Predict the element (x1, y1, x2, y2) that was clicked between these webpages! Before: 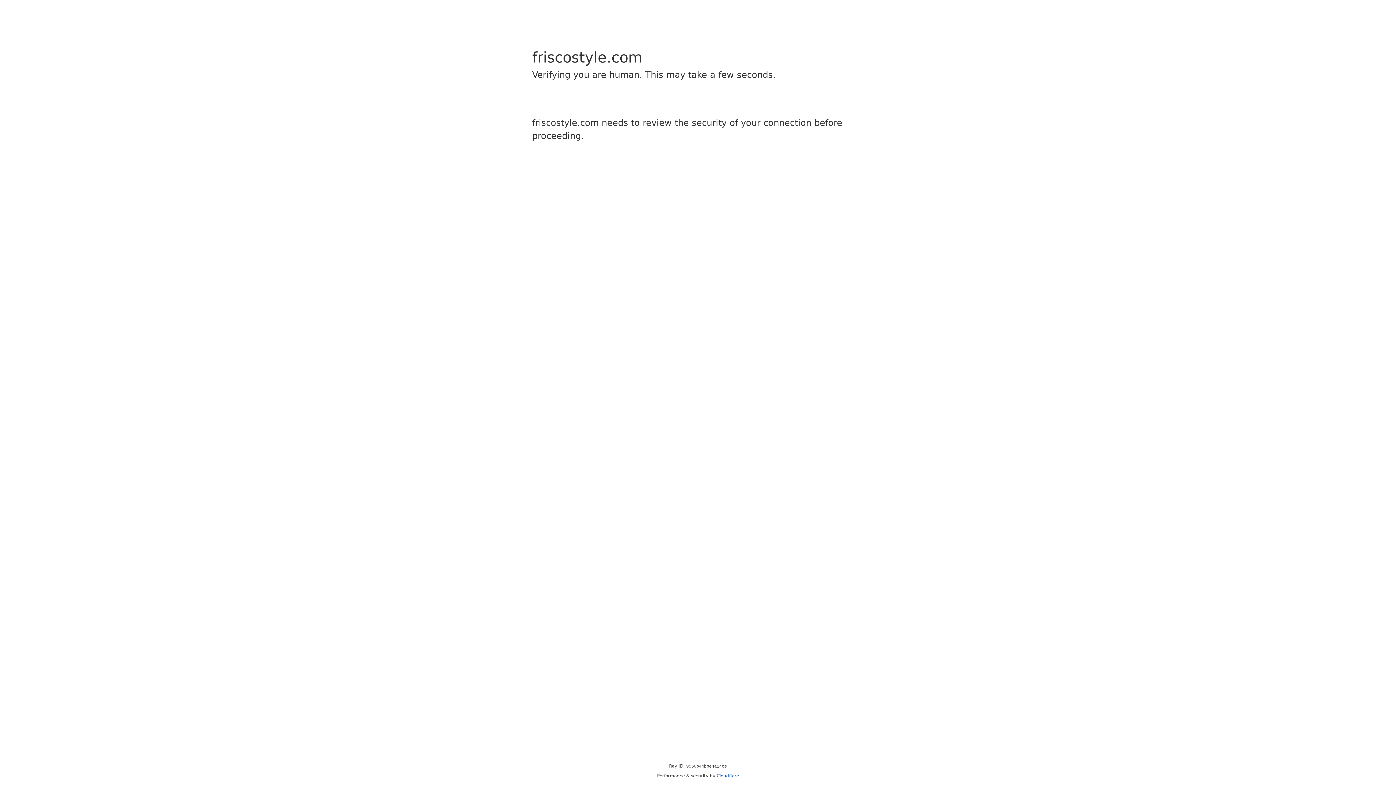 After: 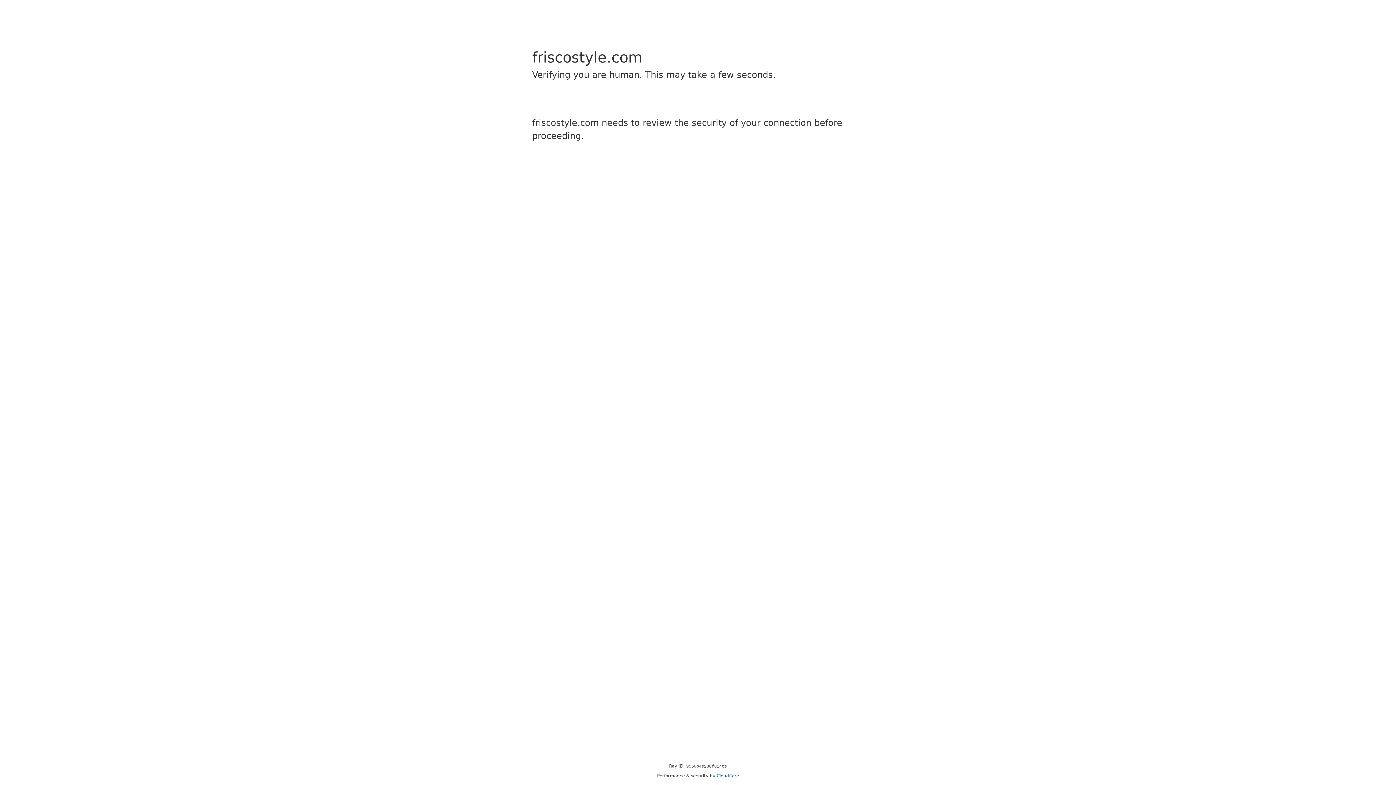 Action: bbox: (716, 773, 739, 778) label: Cloudflare